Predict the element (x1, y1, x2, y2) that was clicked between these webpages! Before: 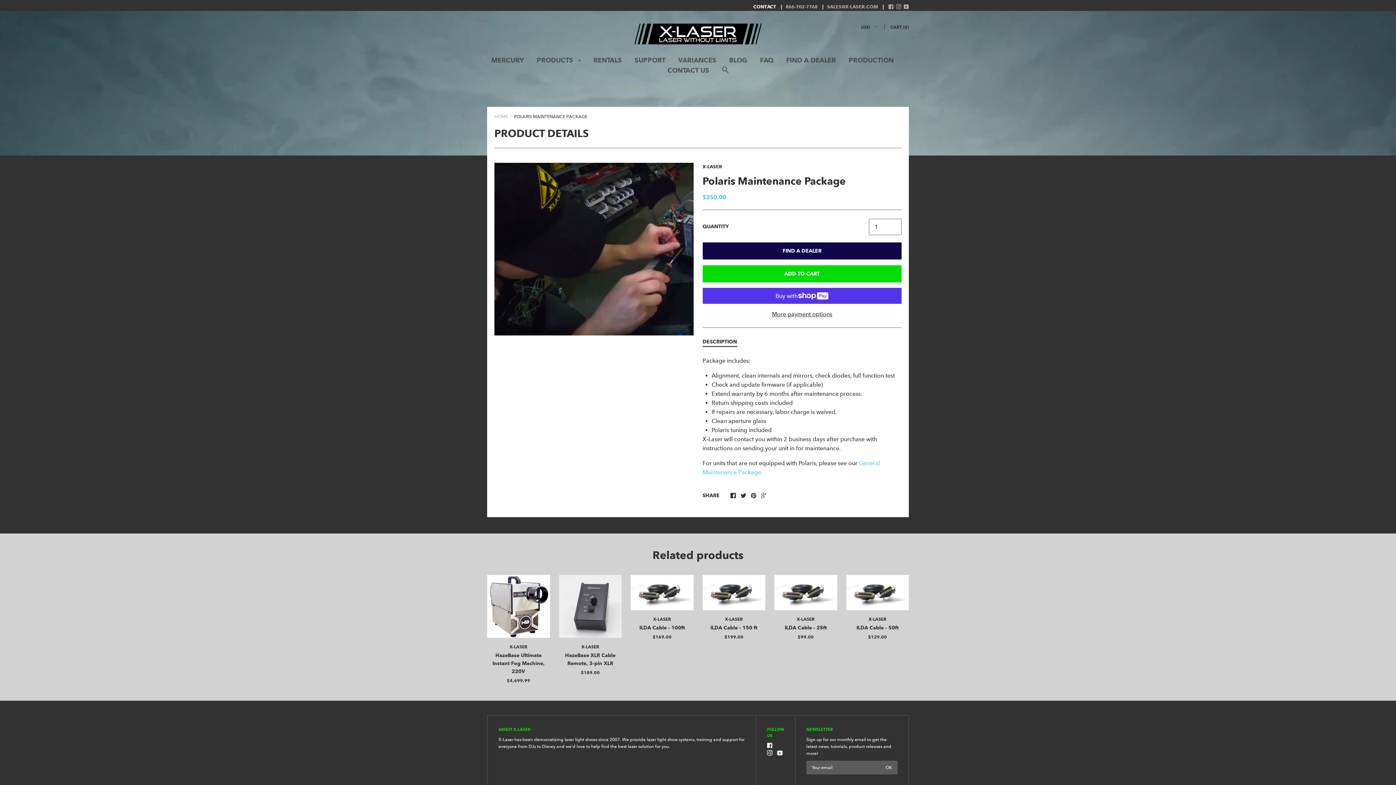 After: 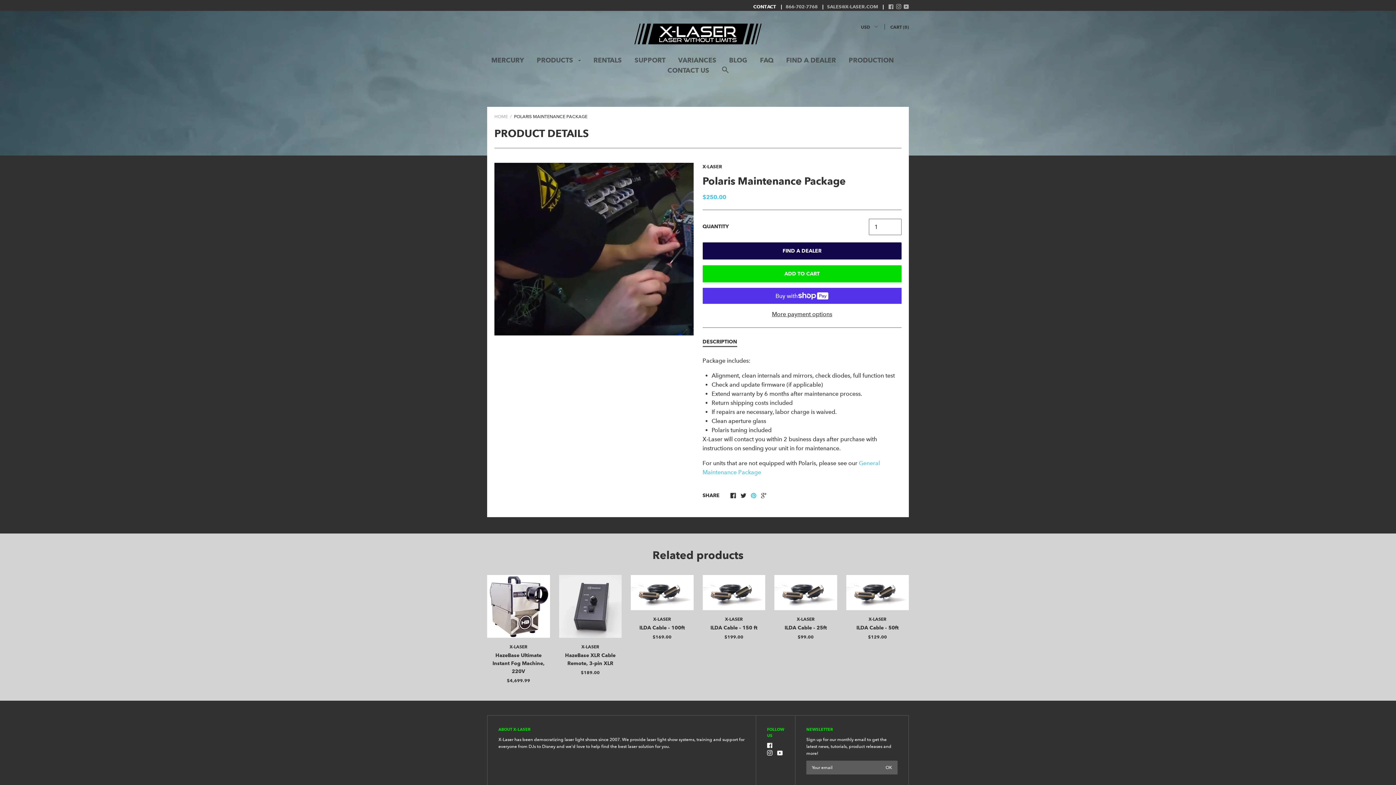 Action: bbox: (750, 493, 756, 500)